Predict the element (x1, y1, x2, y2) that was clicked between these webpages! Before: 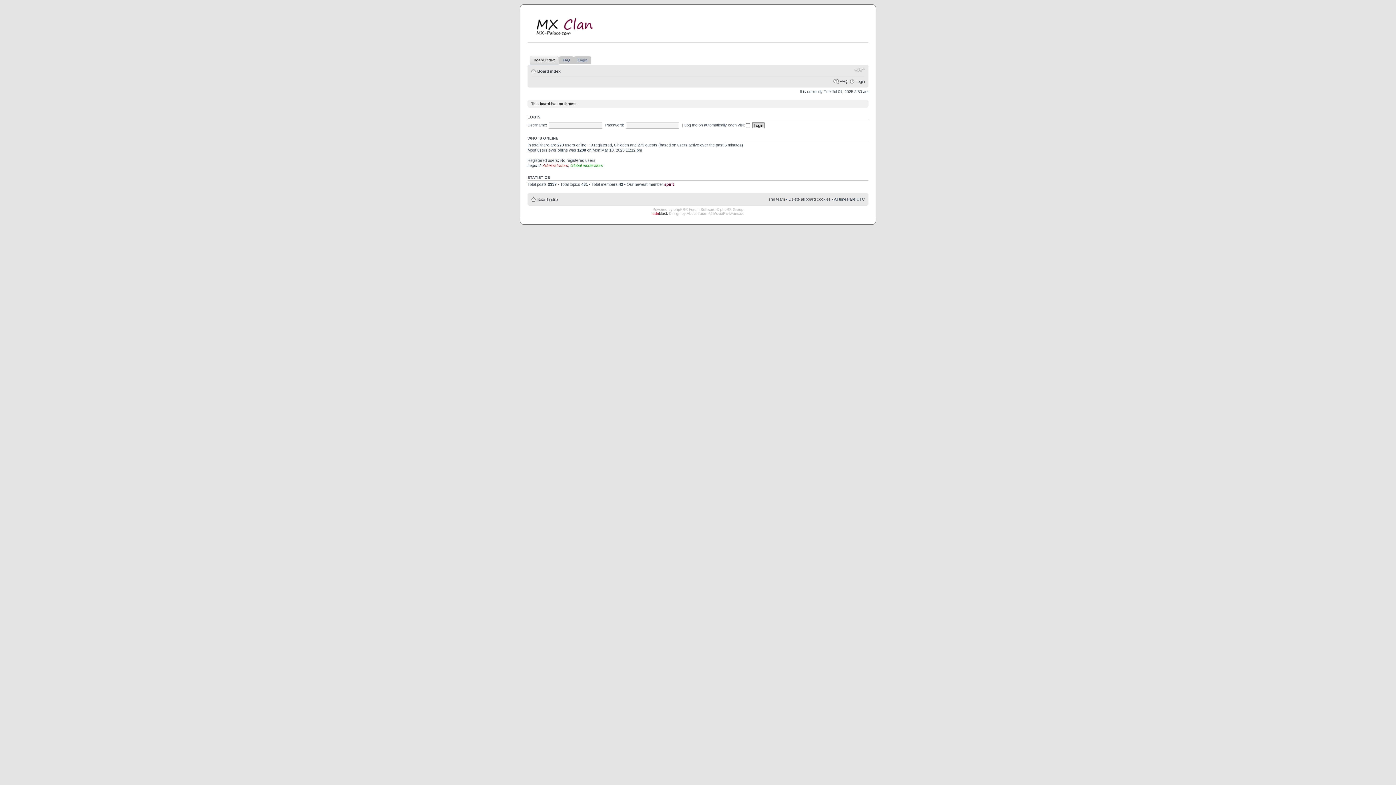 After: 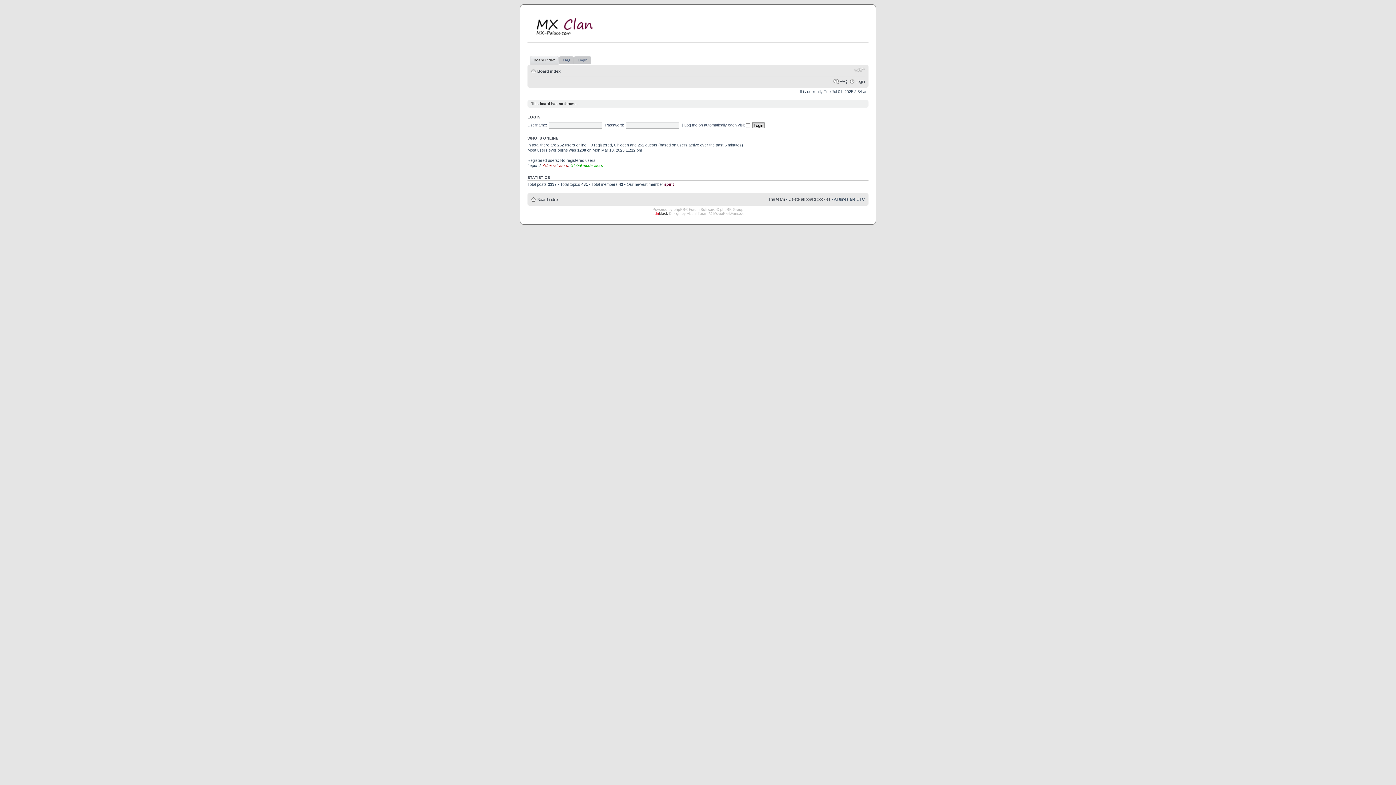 Action: bbox: (537, 68, 560, 73) label: Board index